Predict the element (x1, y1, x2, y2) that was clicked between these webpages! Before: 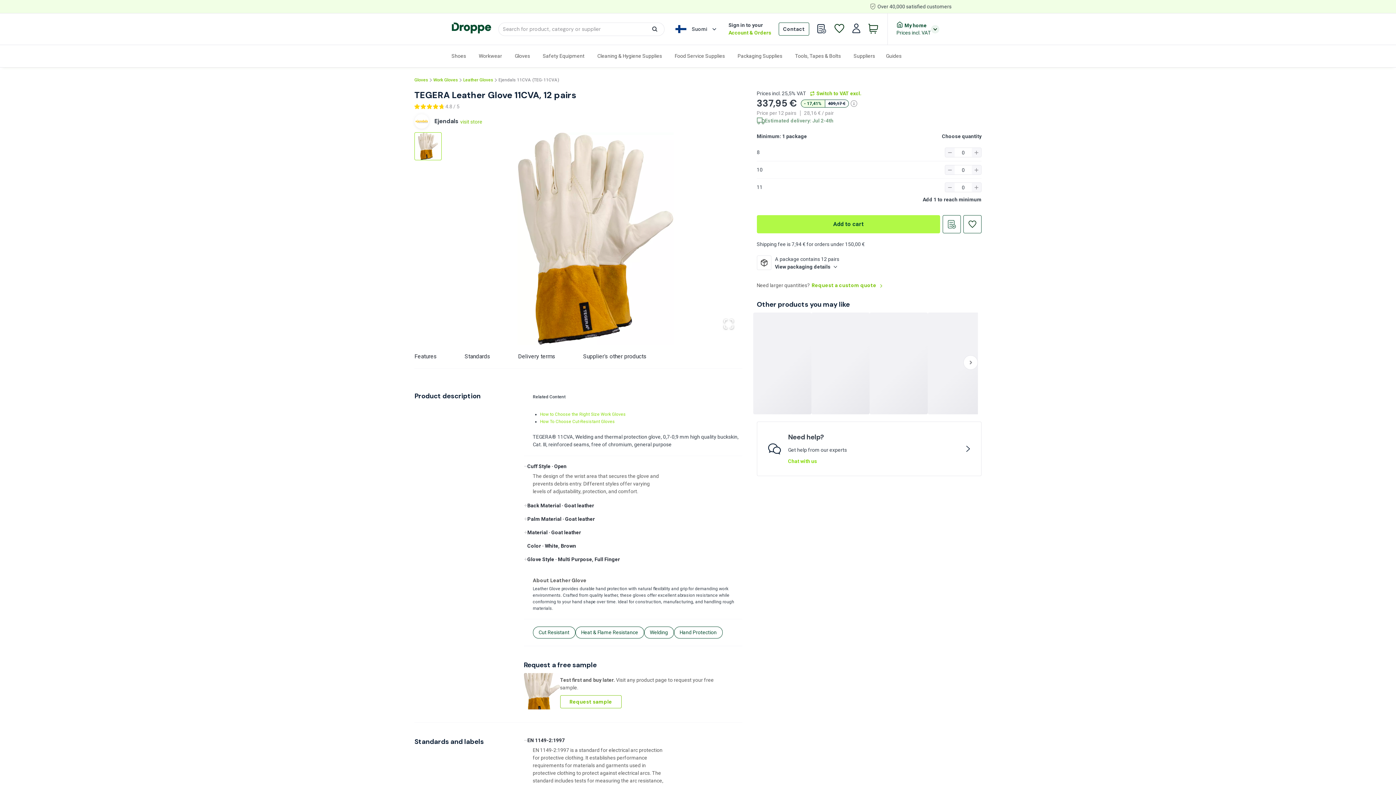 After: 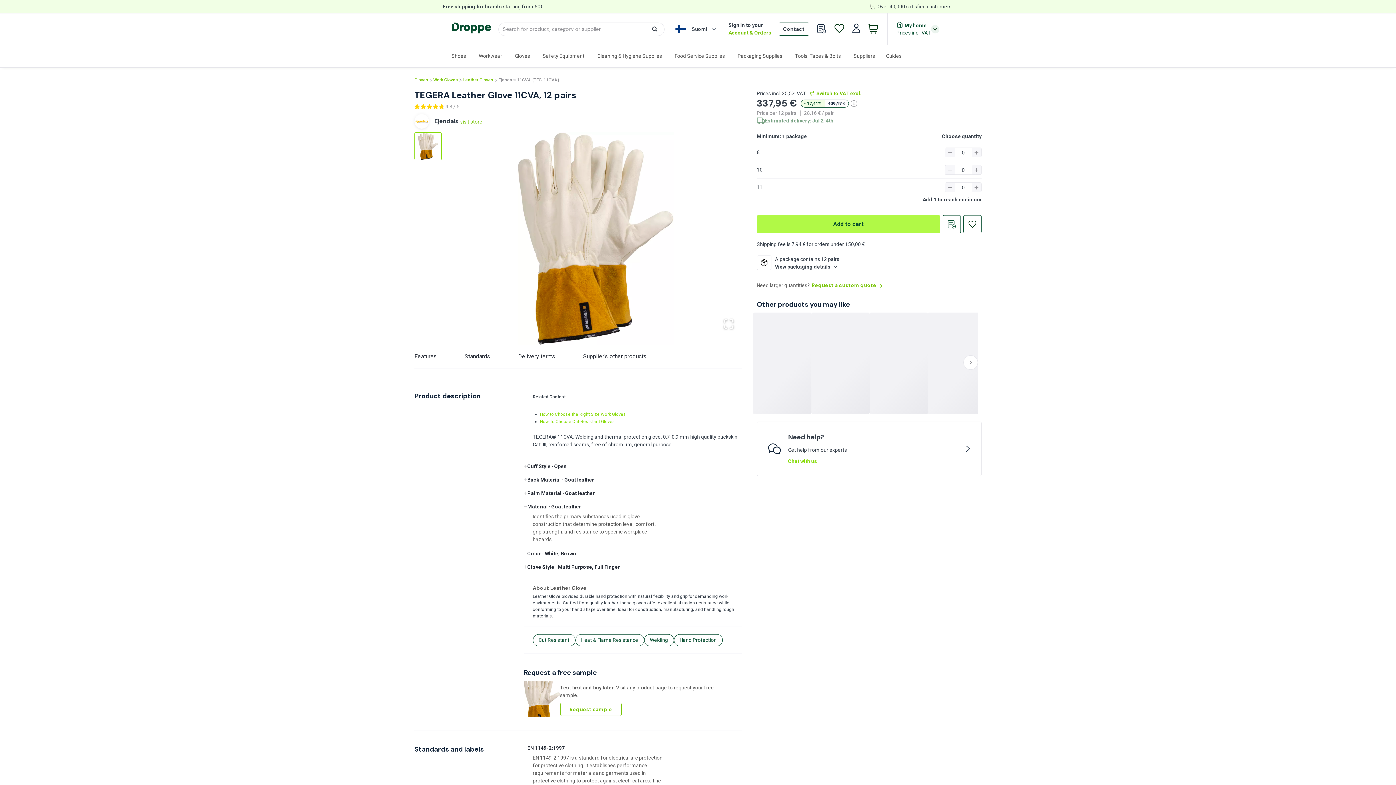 Action: label: Material · Goat leather bbox: (562, 530, 619, 536)